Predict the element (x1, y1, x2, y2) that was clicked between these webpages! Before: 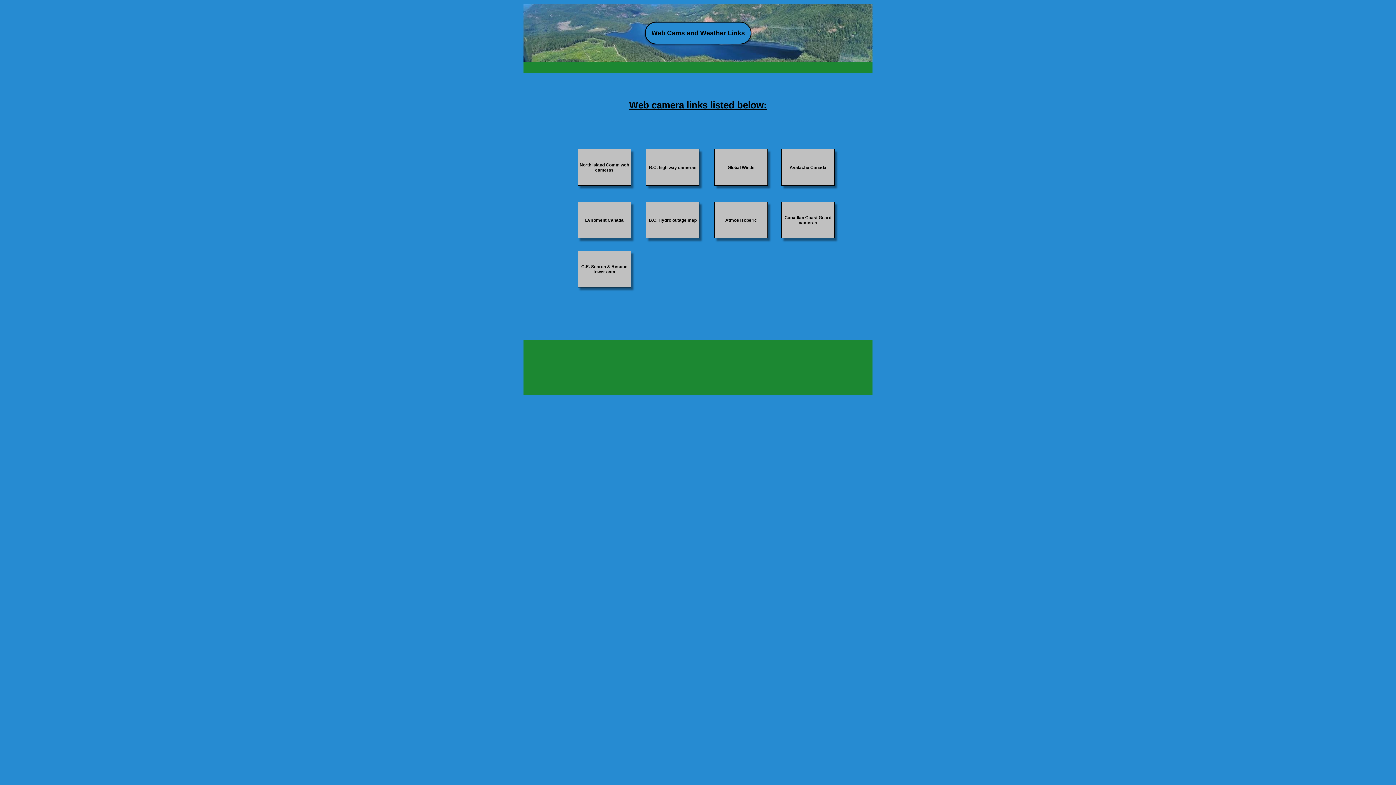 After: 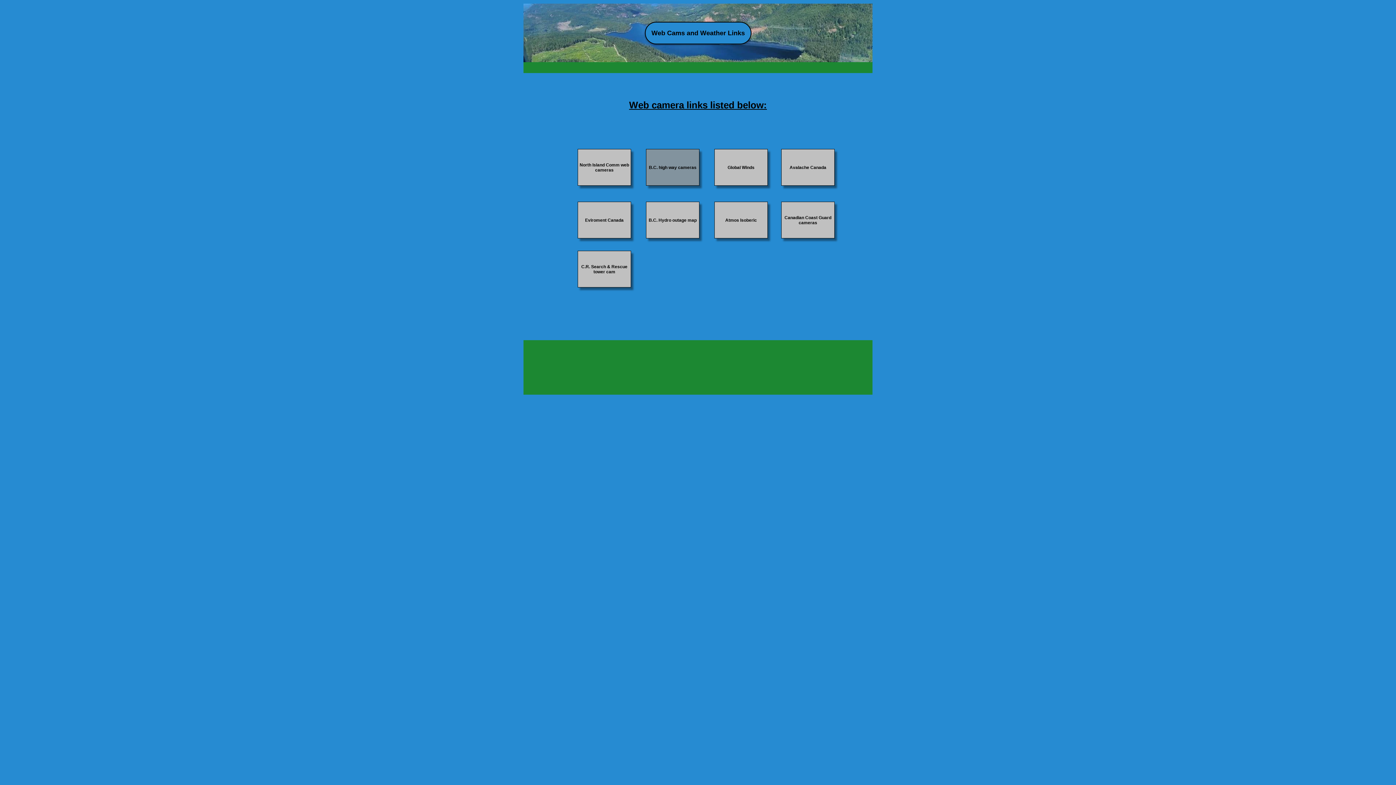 Action: bbox: (646, 149, 699, 185) label: B.C. high way cameras